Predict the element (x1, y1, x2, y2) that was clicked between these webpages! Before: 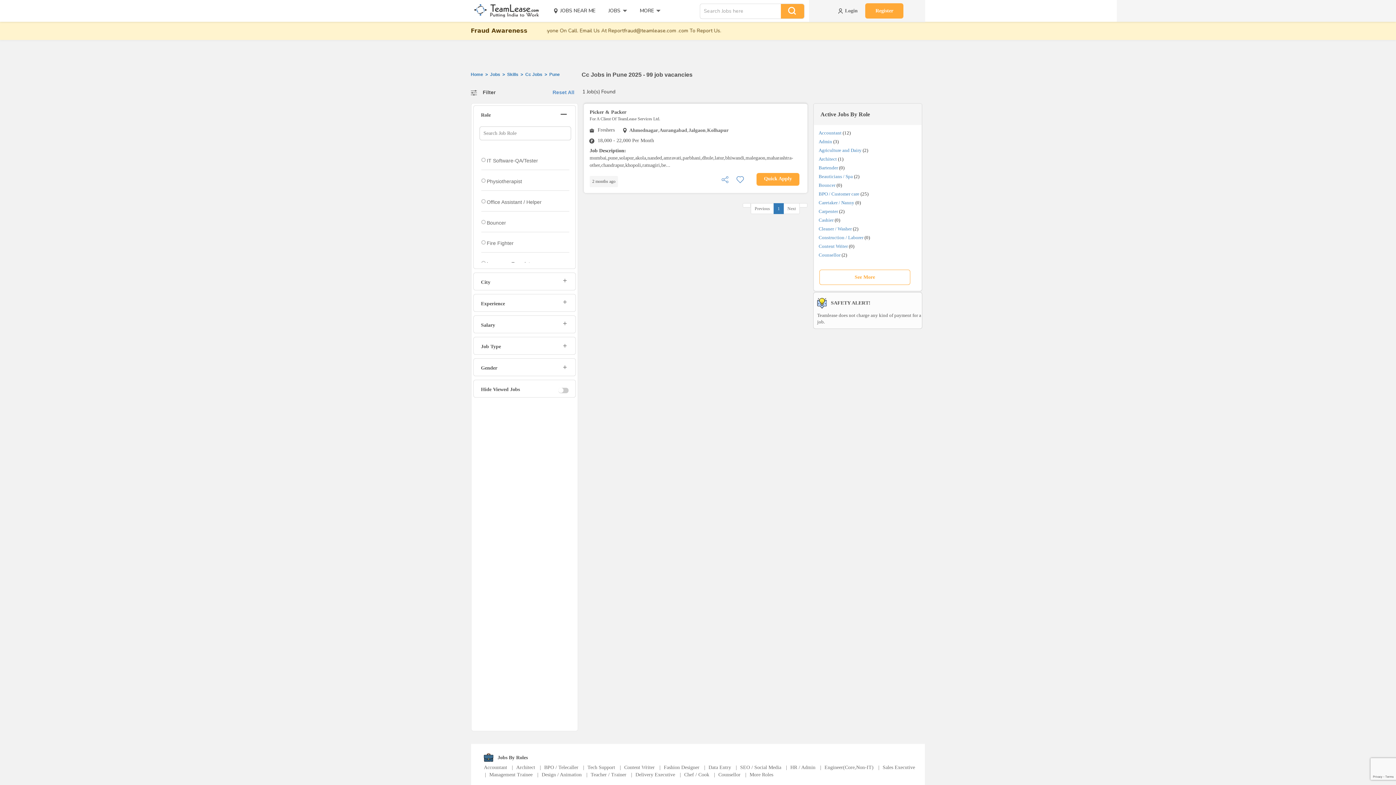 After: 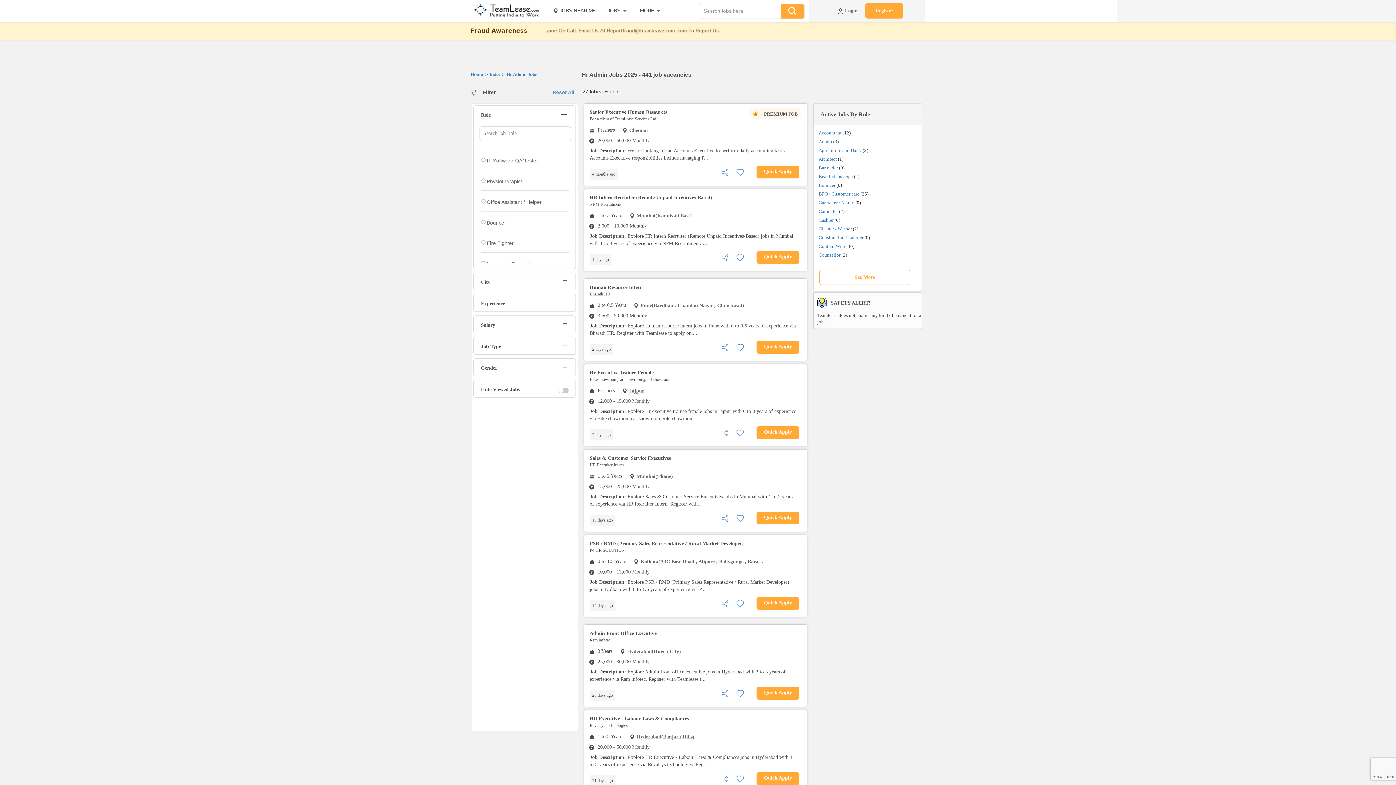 Action: label: HR / Admin bbox: (790, 765, 815, 770)